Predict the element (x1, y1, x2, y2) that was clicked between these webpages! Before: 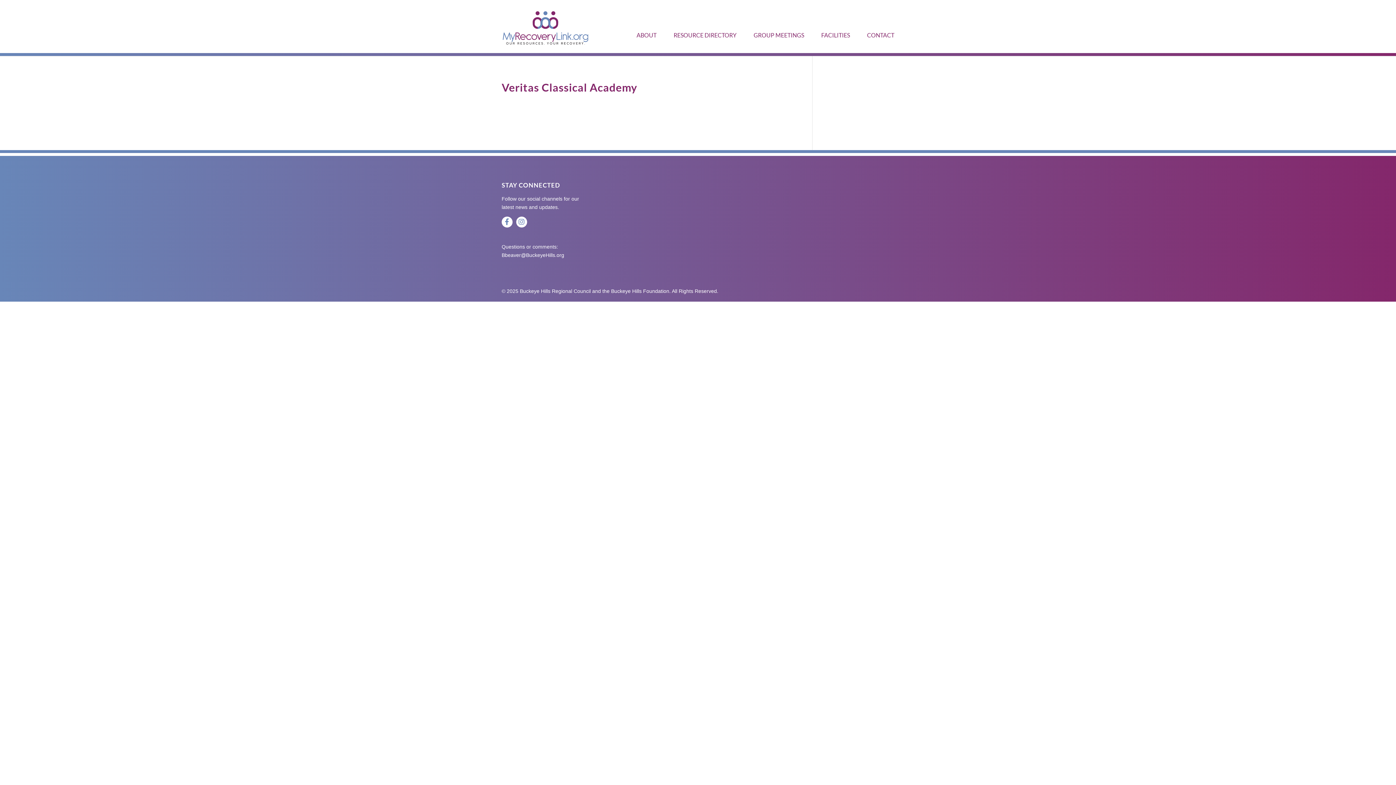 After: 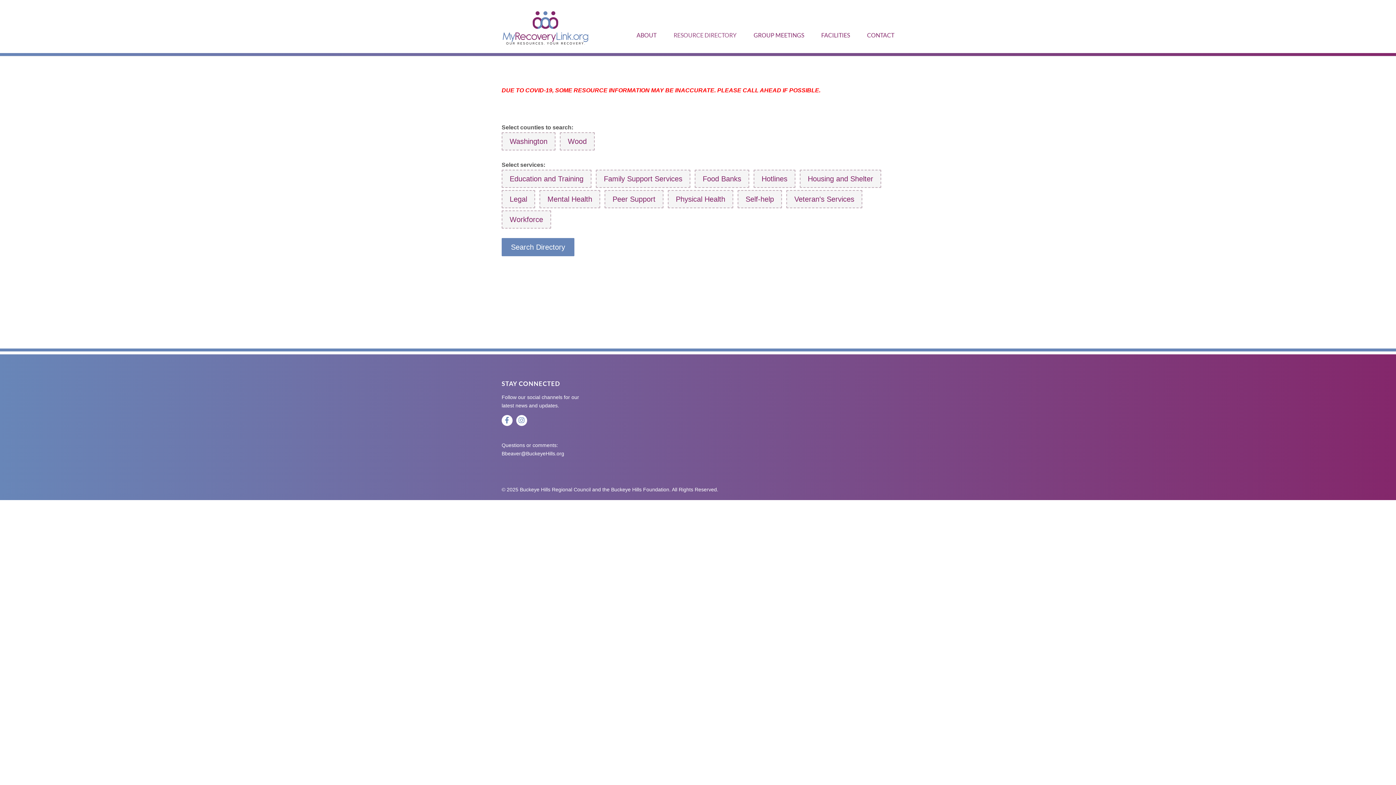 Action: bbox: (673, 32, 736, 63) label: RESOURCE DIRECTORY